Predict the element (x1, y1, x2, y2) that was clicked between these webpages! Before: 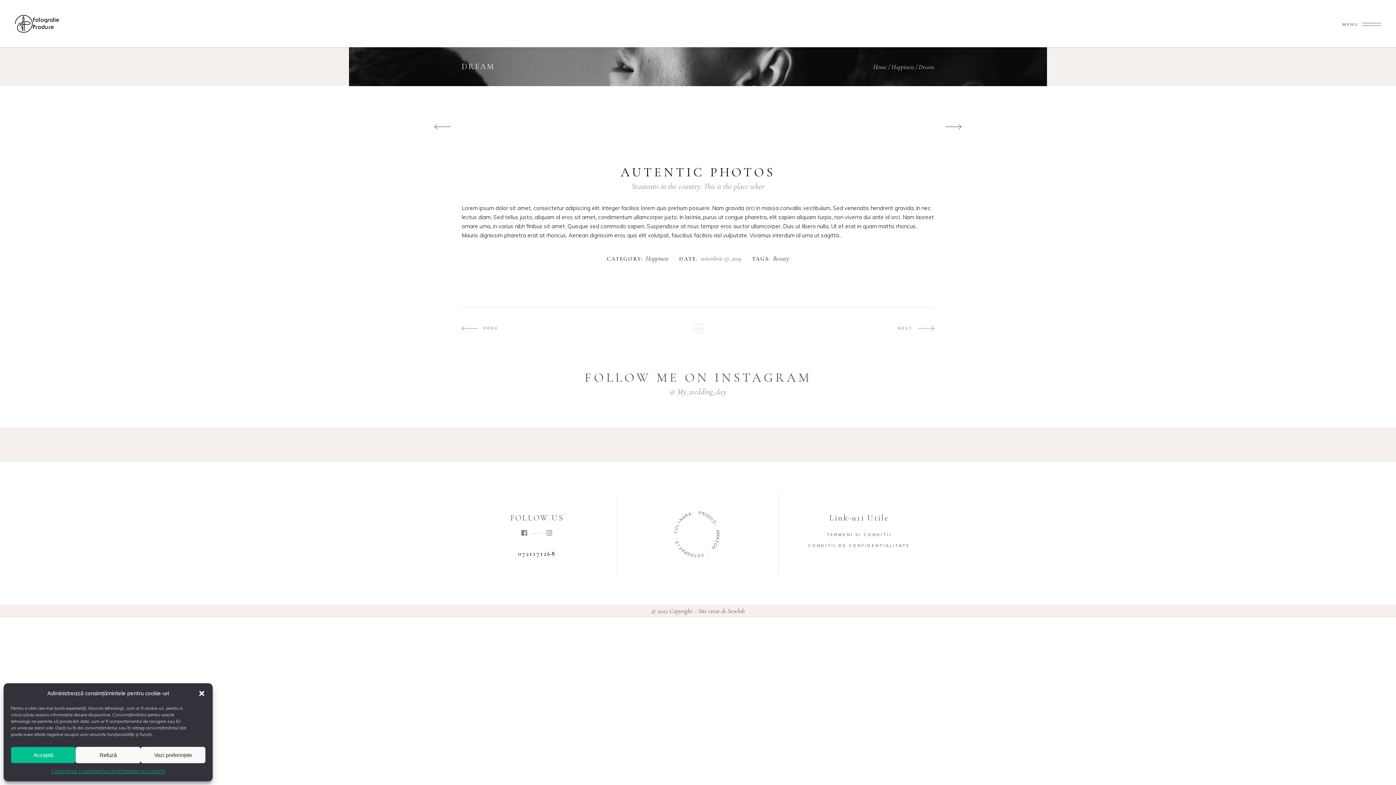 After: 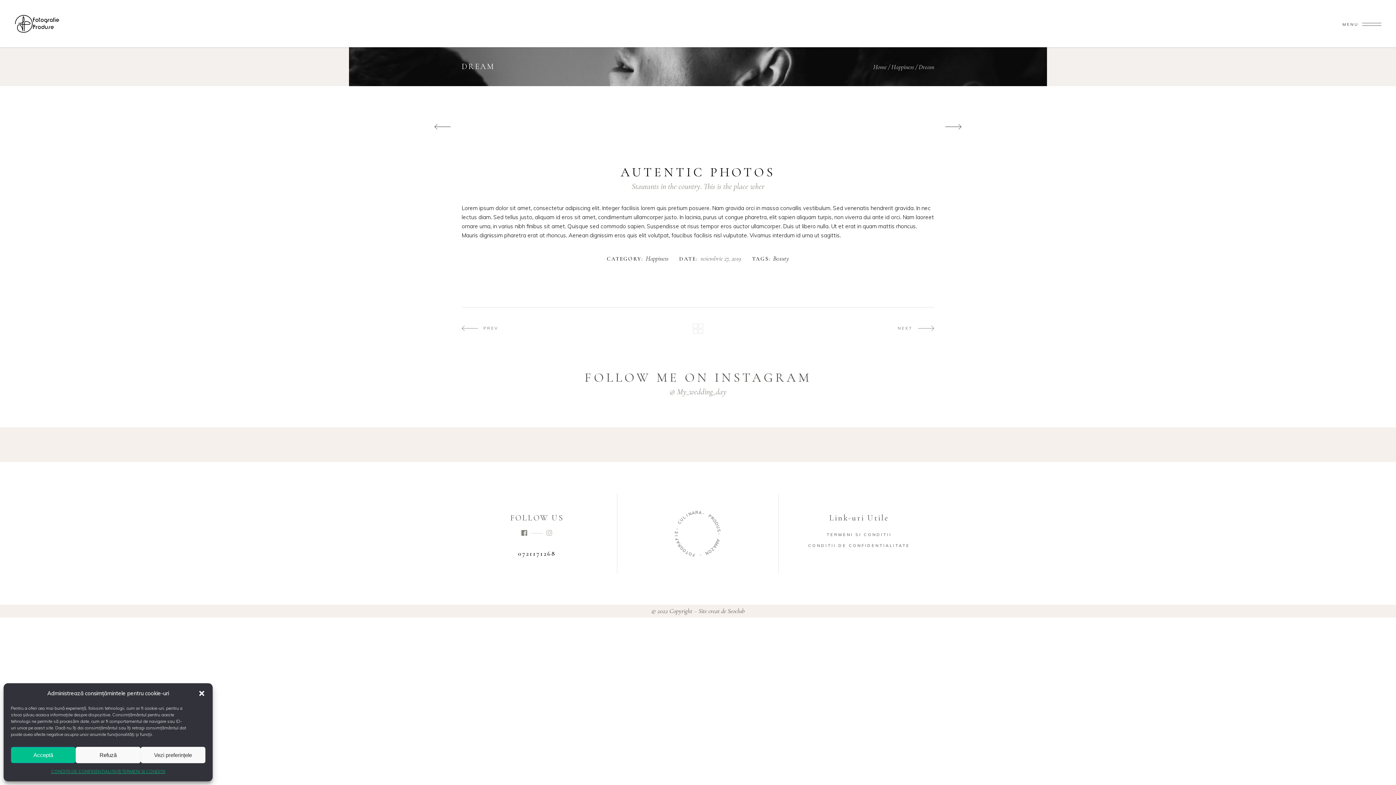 Action: bbox: (546, 528, 552, 537)